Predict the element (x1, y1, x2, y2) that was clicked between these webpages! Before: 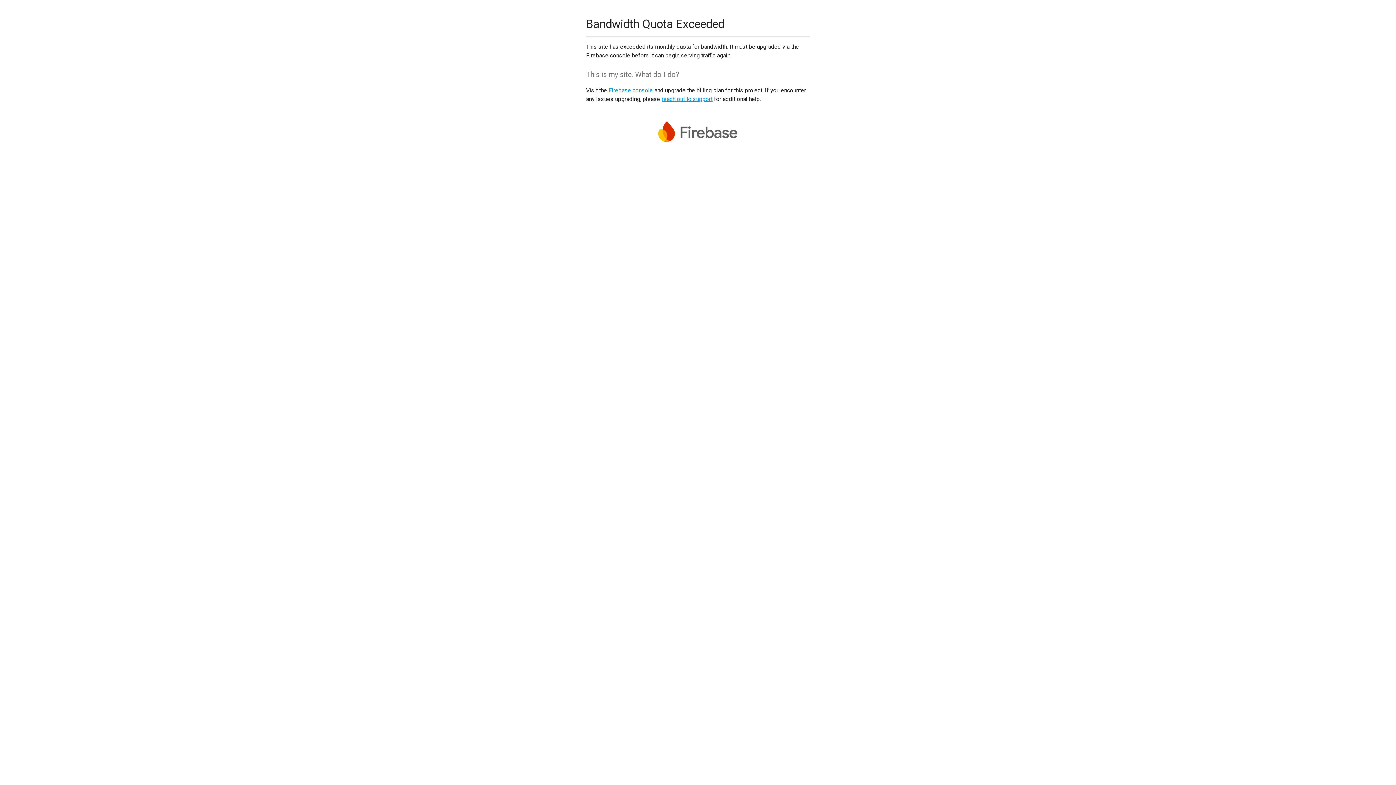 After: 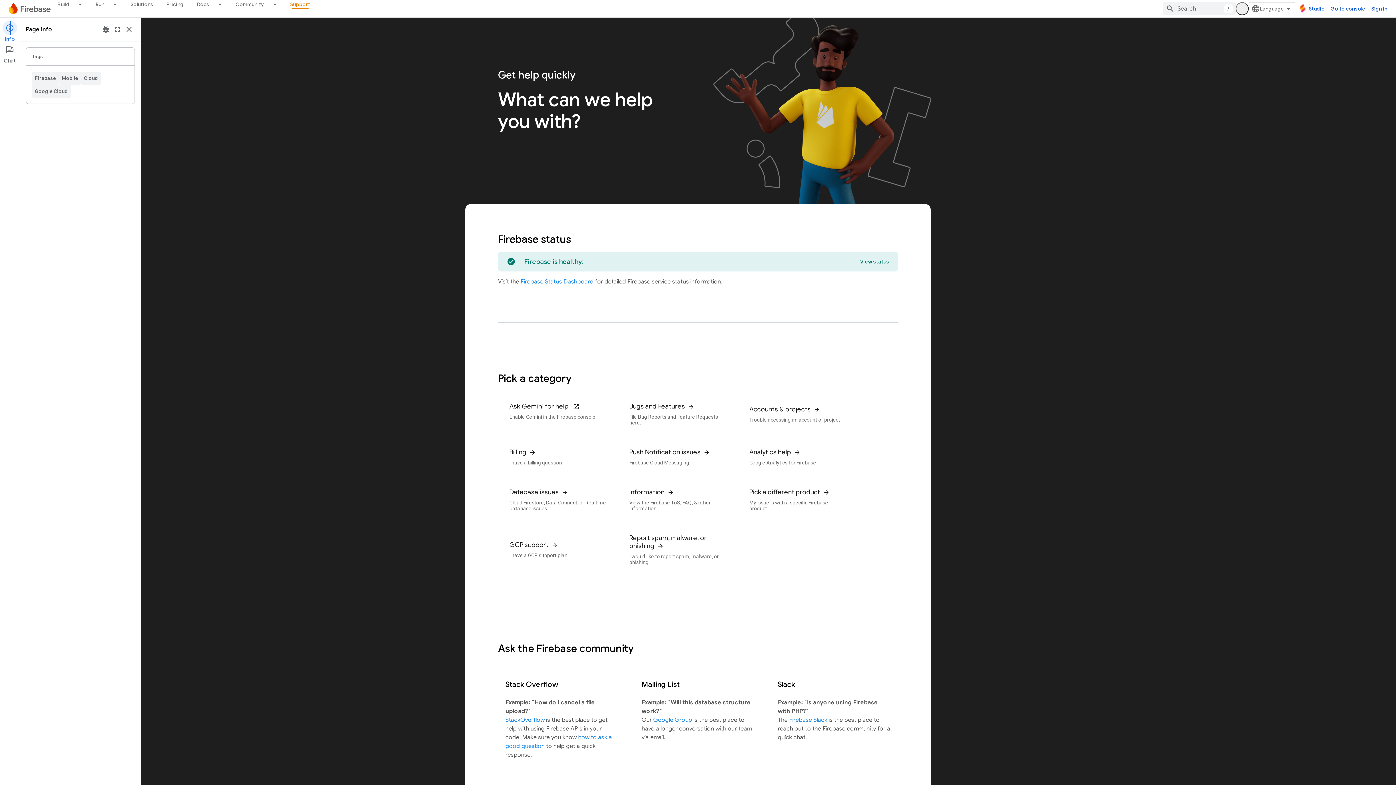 Action: label: reach out to support bbox: (661, 95, 712, 102)